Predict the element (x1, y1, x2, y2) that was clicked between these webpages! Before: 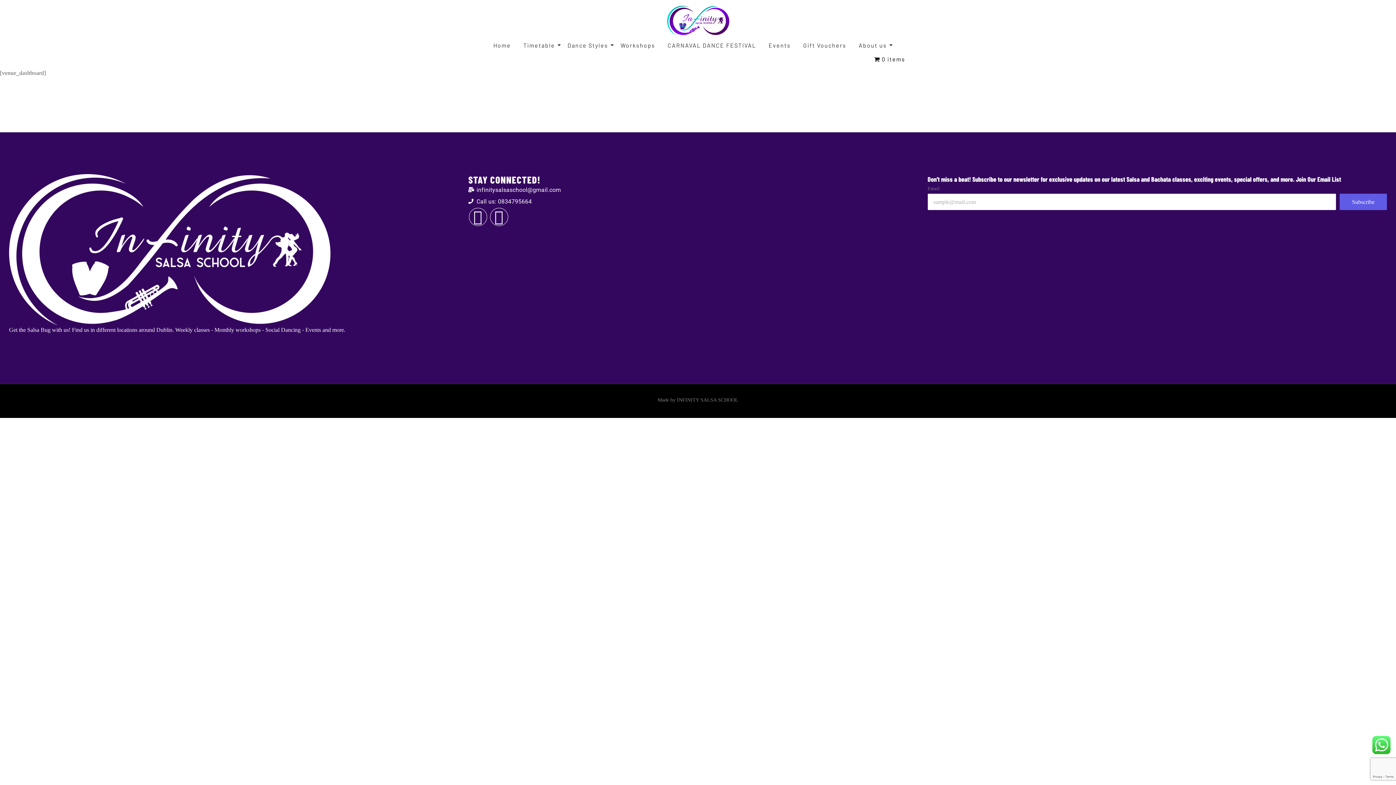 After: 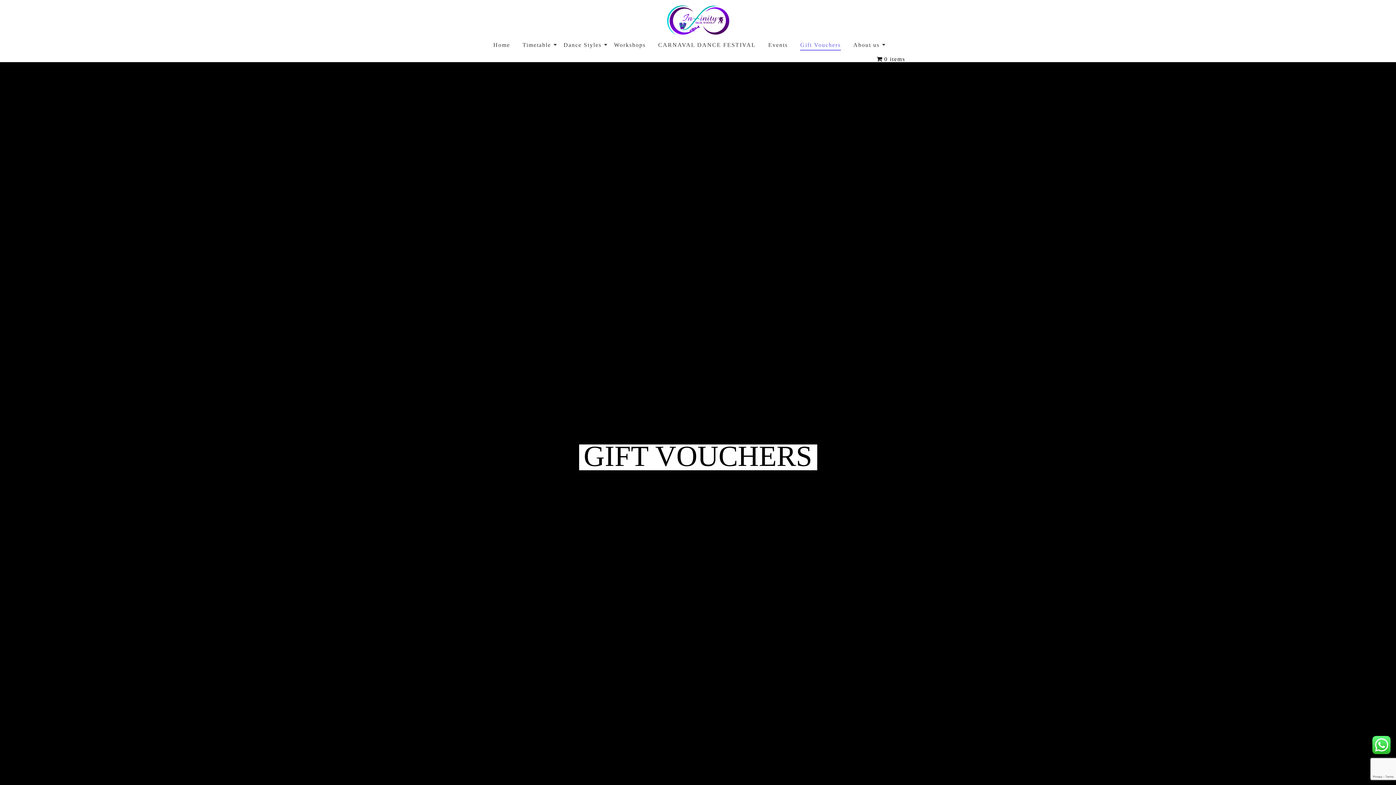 Action: bbox: (800, 35, 849, 56) label: Gift Vouchers